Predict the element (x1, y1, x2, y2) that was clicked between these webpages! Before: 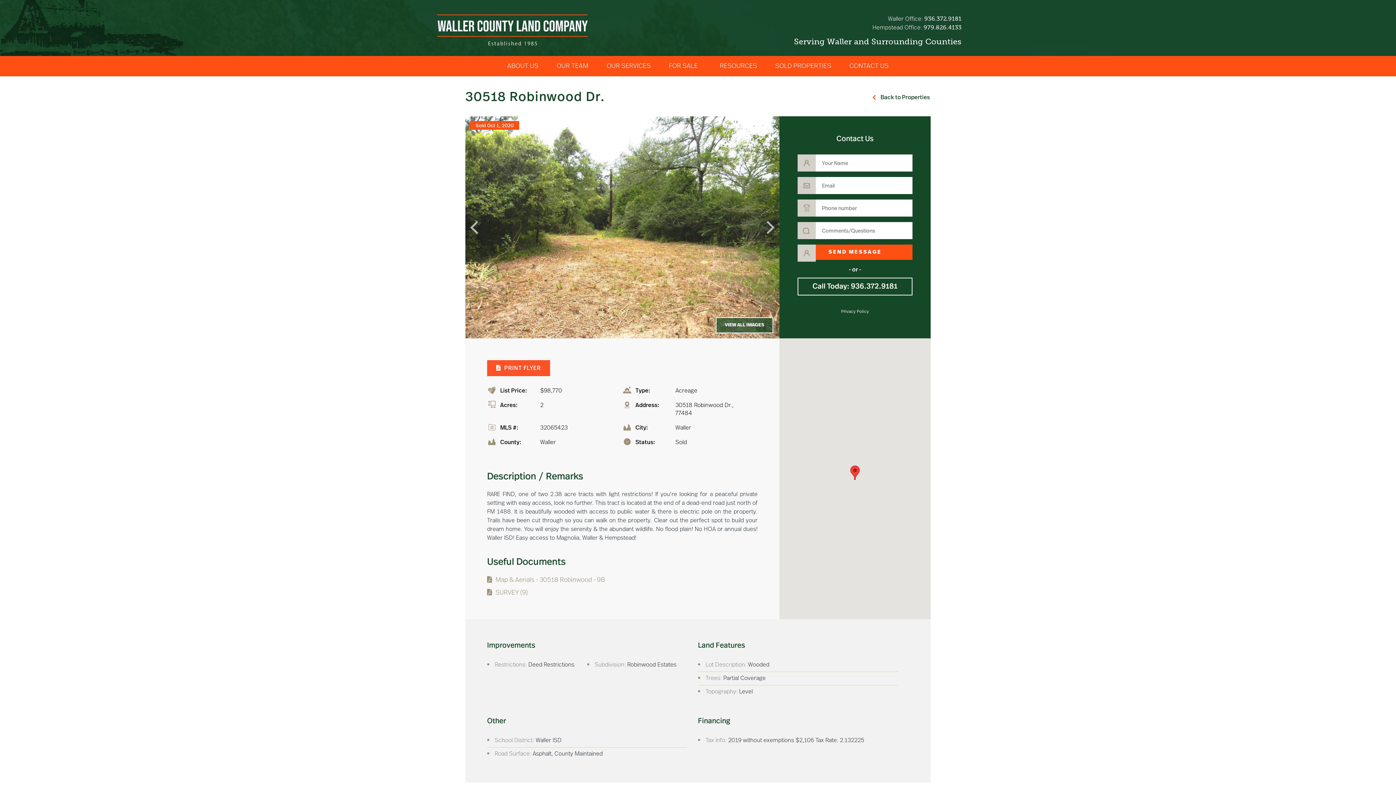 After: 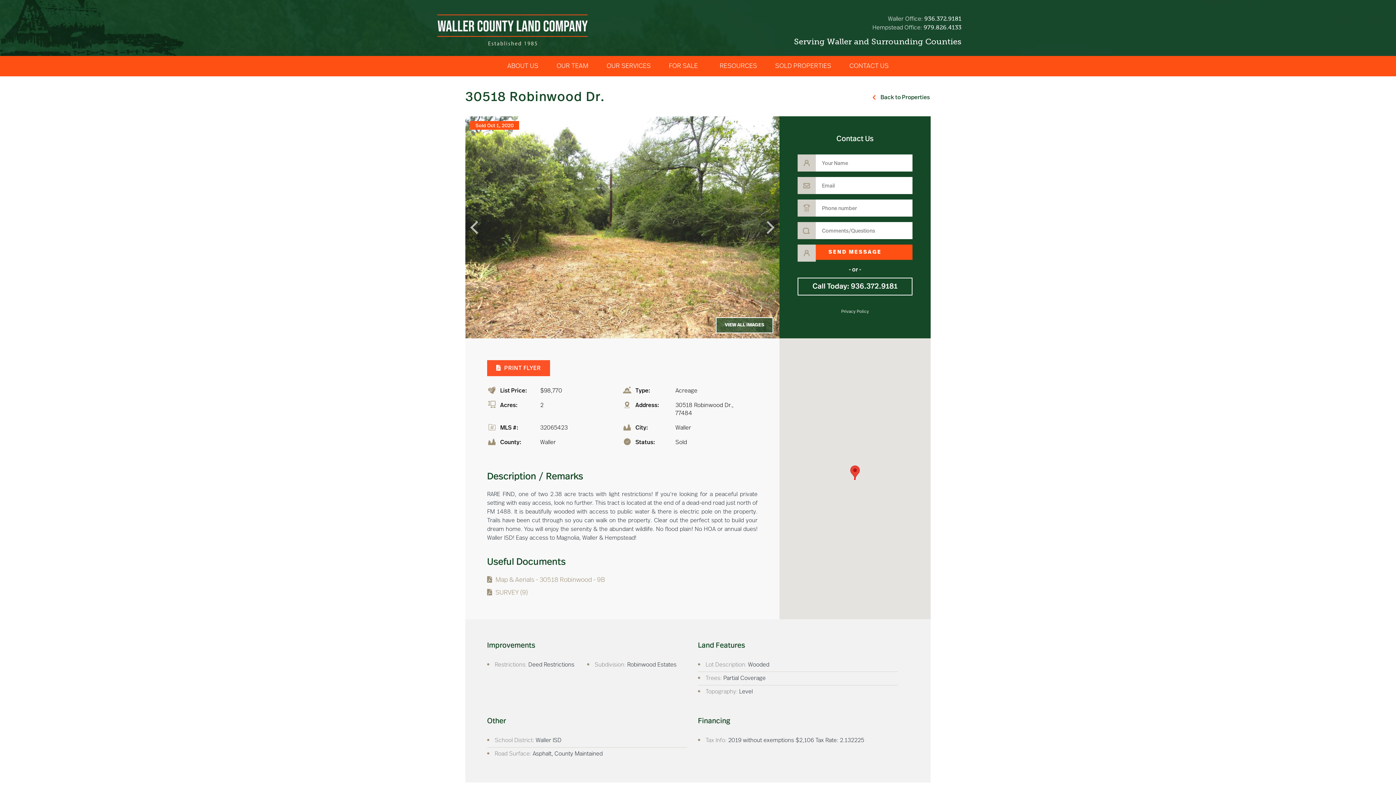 Action: label: 979.826.4133 bbox: (923, 24, 961, 30)